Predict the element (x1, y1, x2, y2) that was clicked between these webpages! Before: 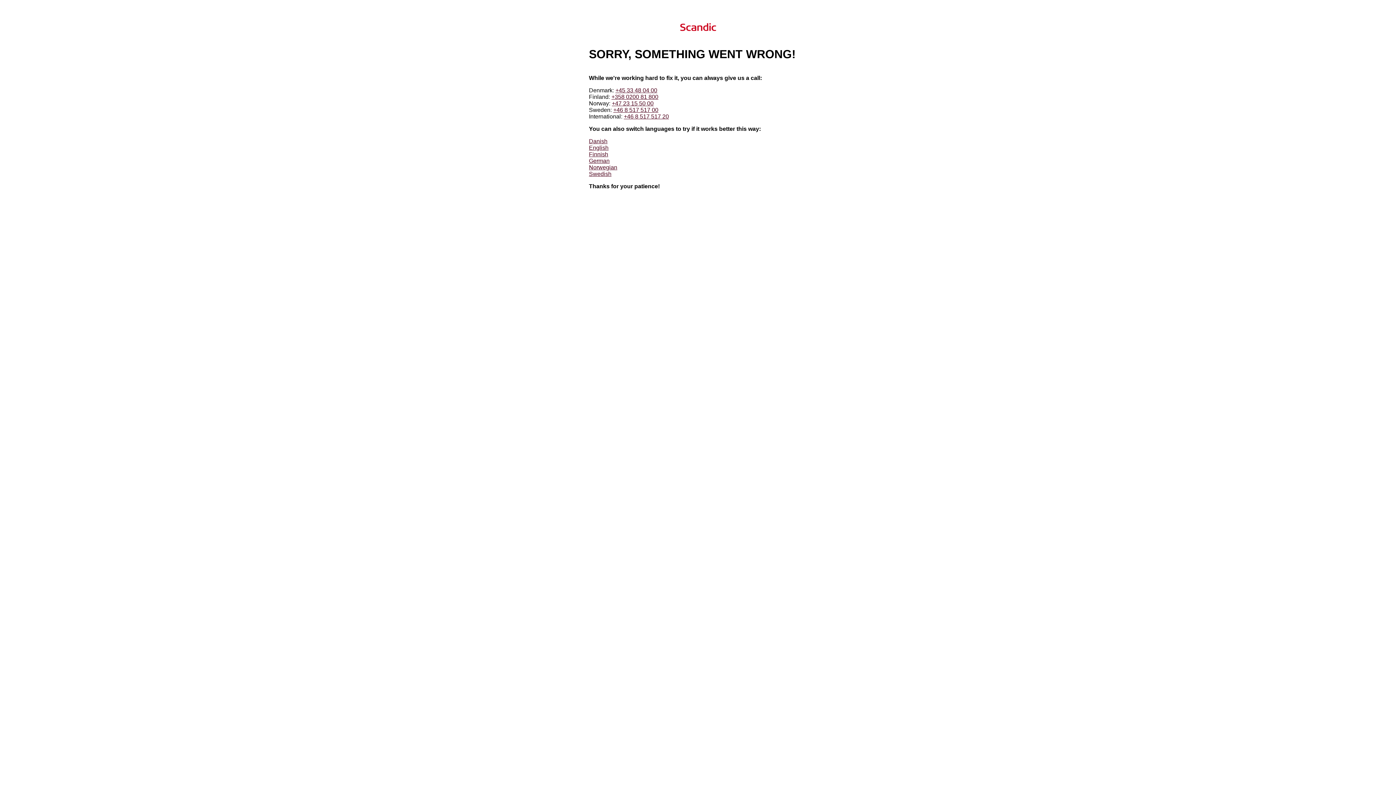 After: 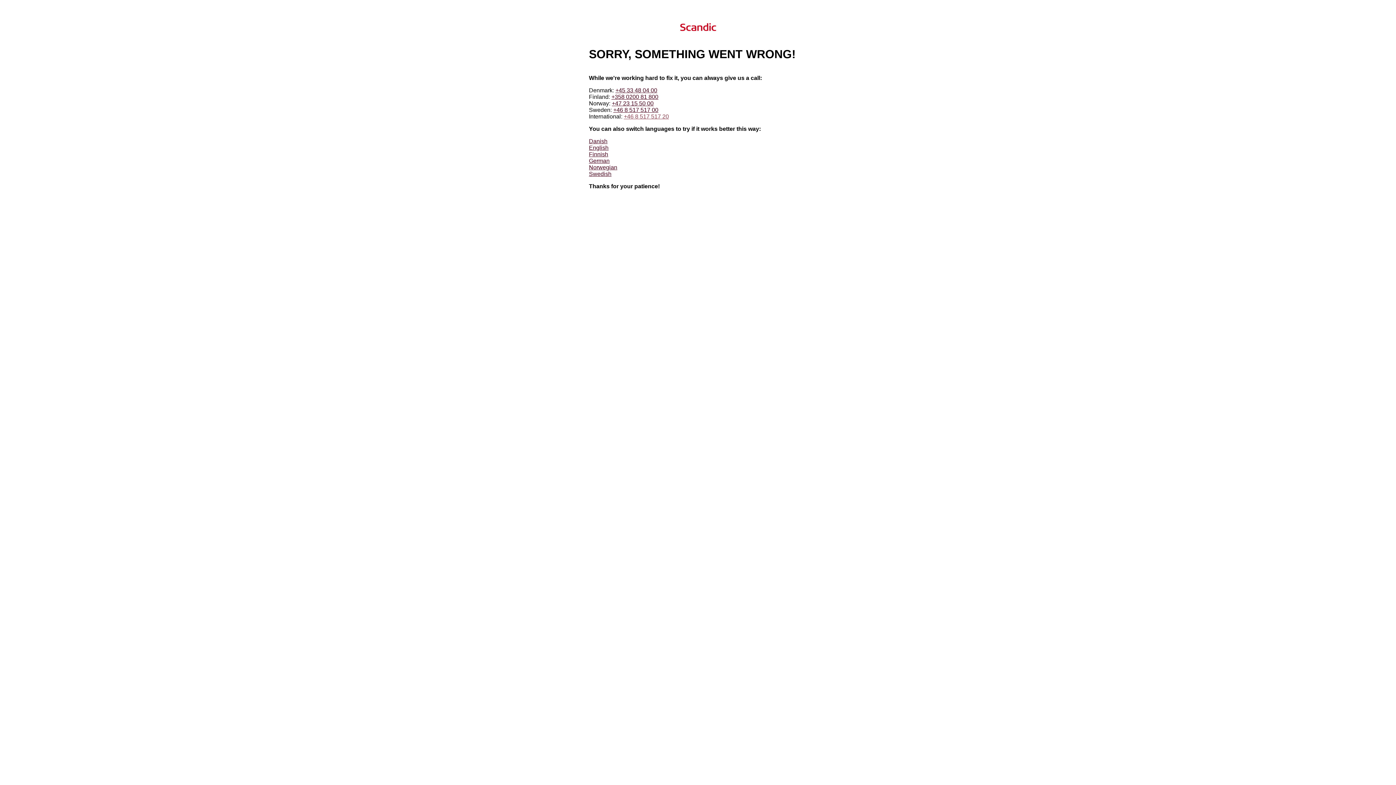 Action: label: +46 8 517 517 20 bbox: (624, 113, 669, 119)